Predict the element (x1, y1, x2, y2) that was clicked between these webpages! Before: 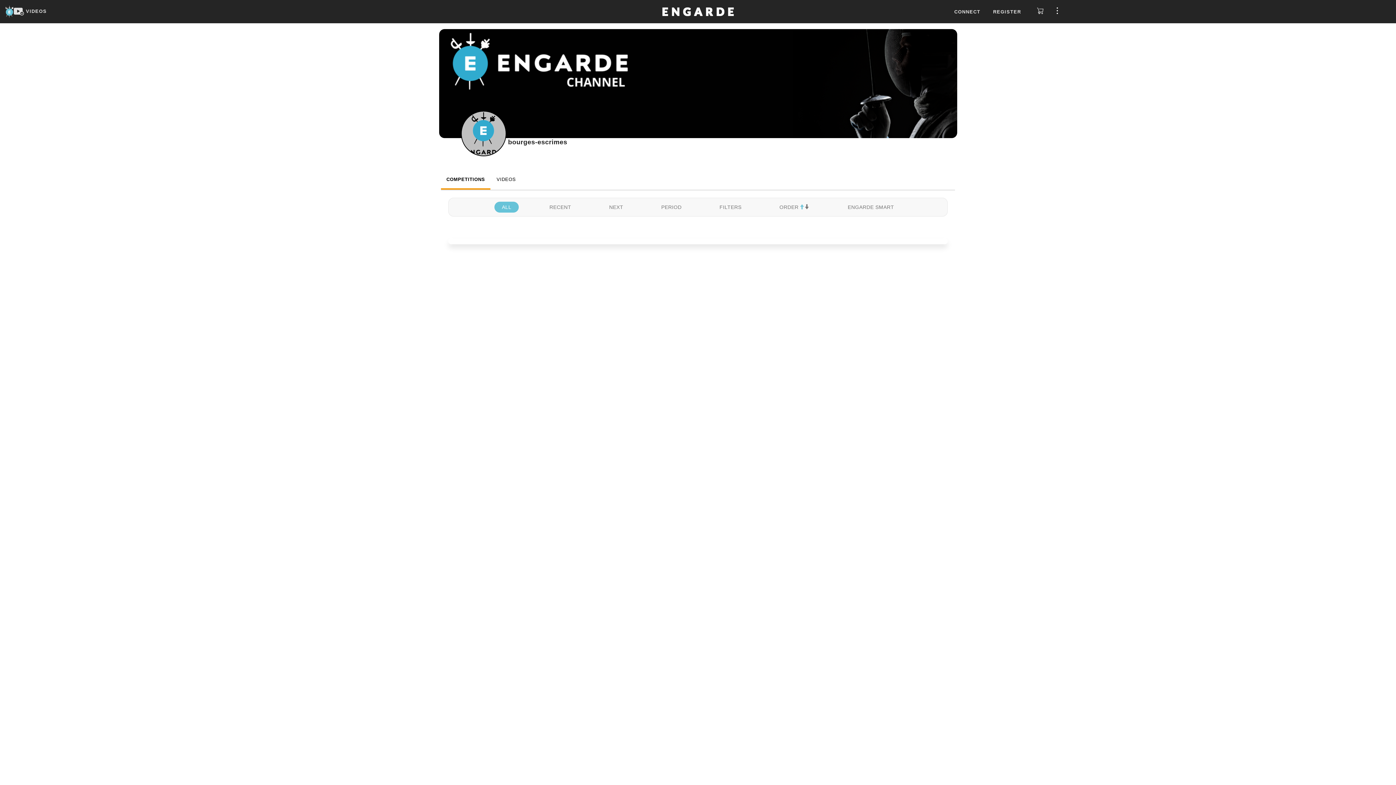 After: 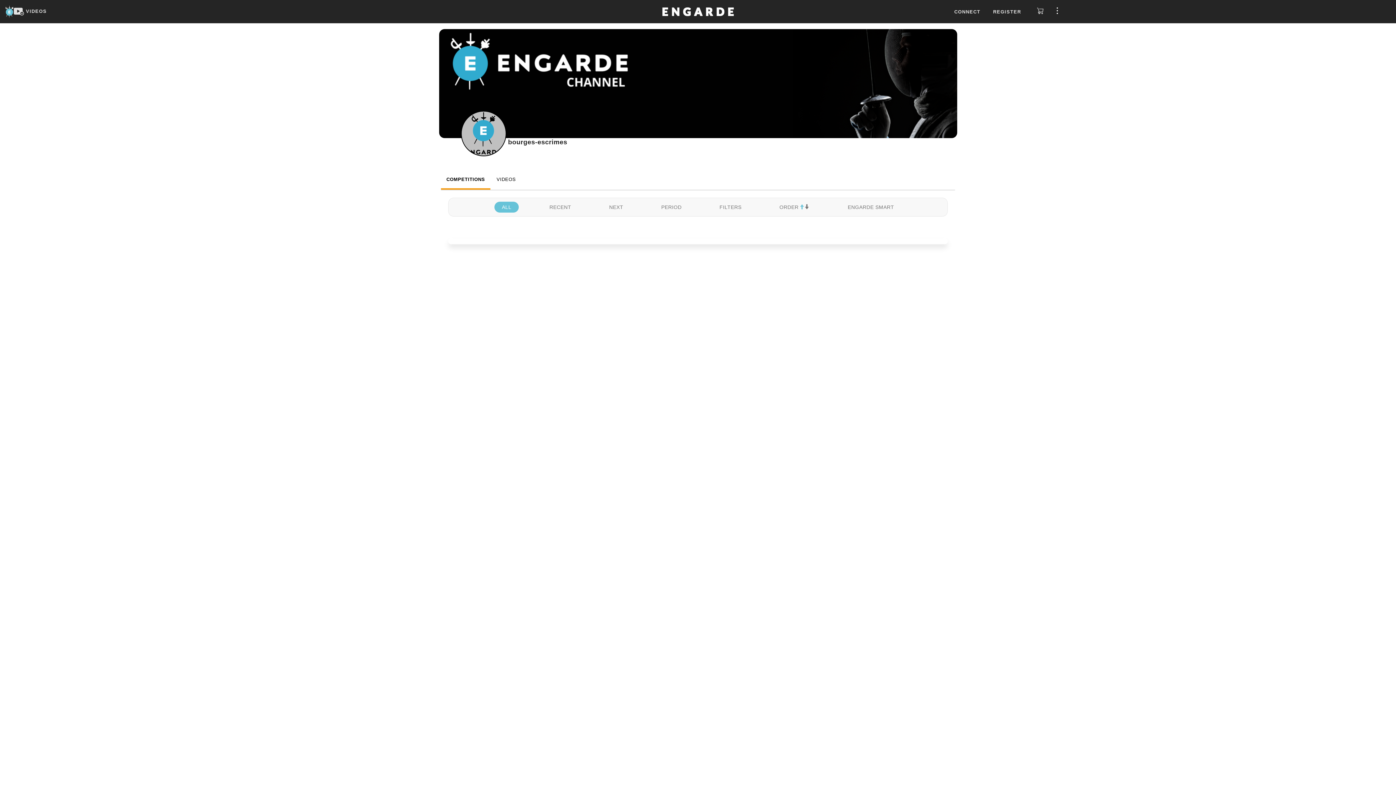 Action: label: ALL bbox: (494, 201, 518, 212)